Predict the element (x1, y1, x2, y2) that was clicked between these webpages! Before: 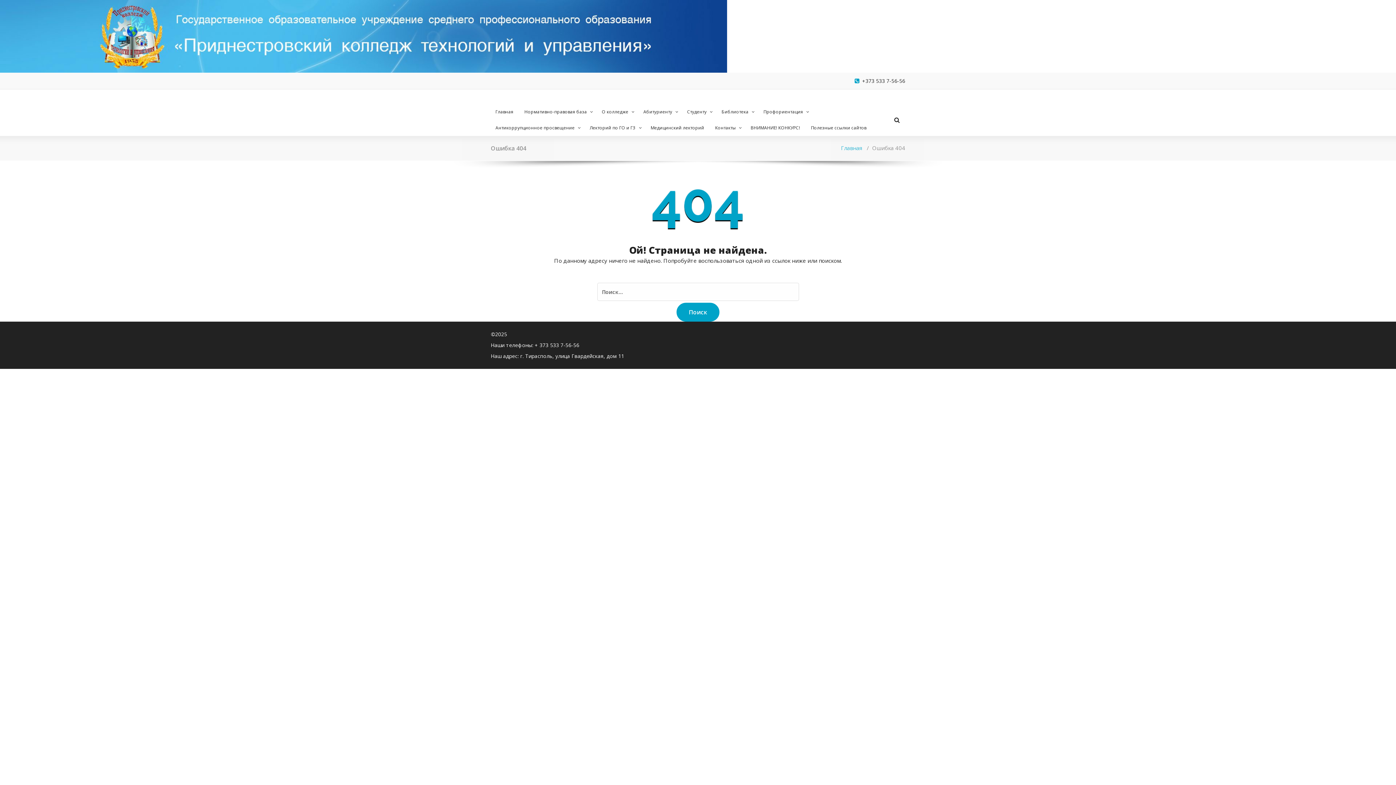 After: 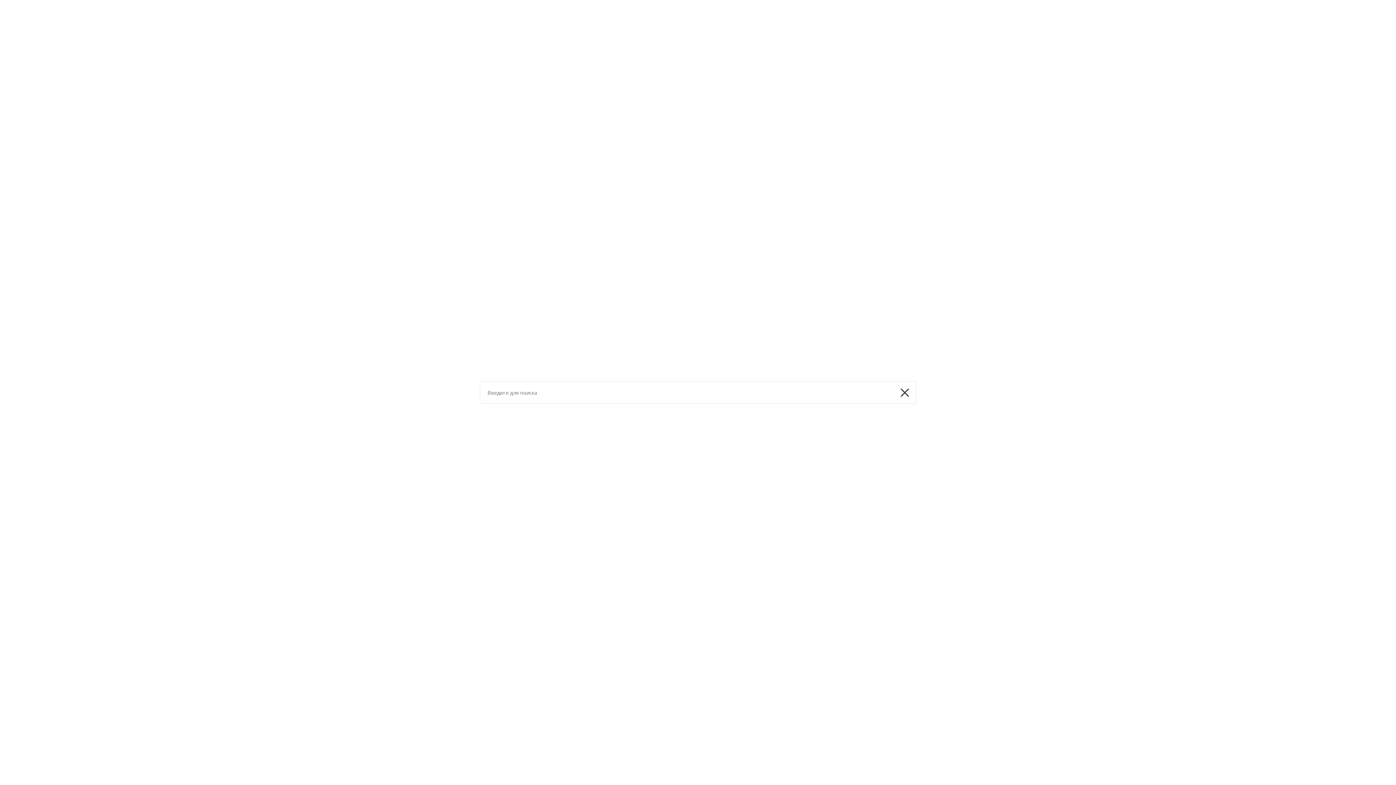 Action: bbox: (889, 111, 905, 128)